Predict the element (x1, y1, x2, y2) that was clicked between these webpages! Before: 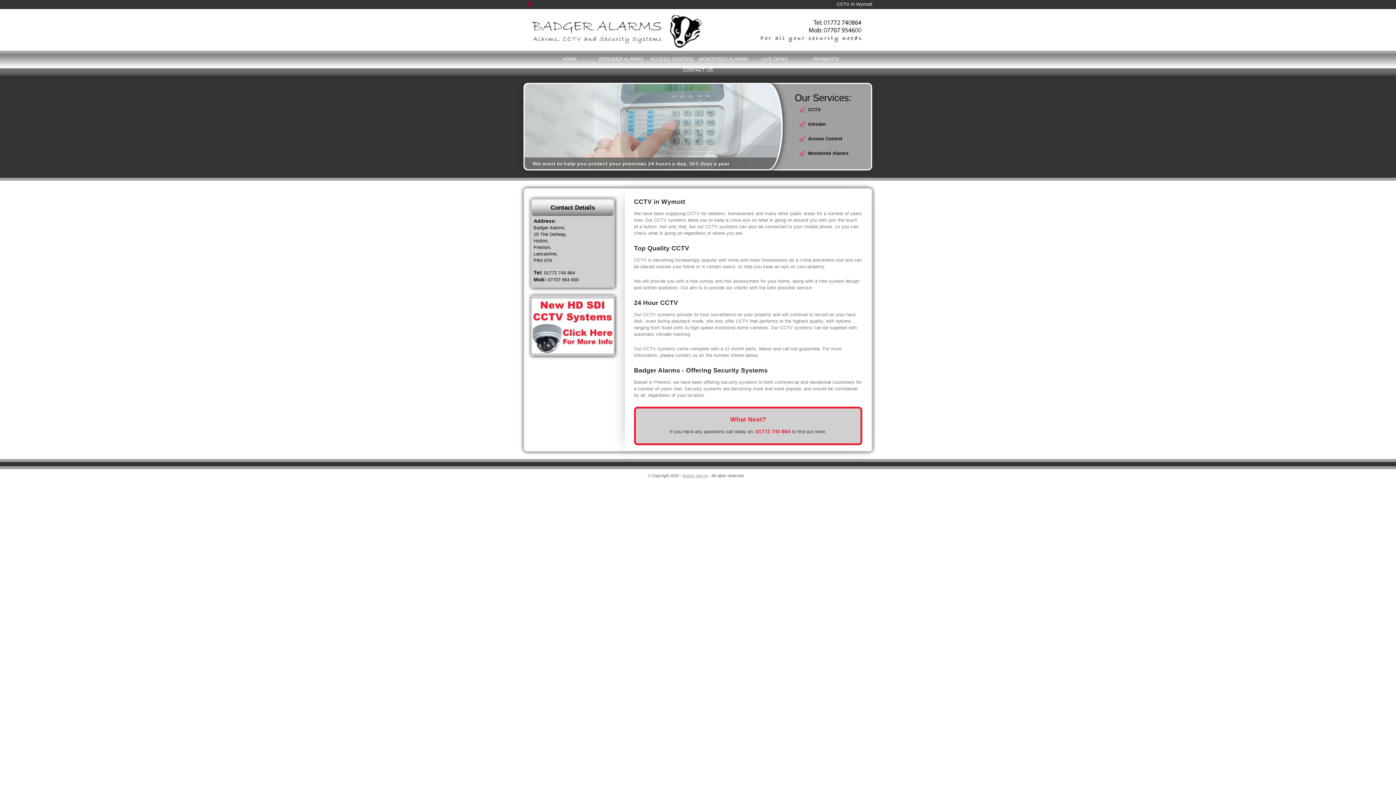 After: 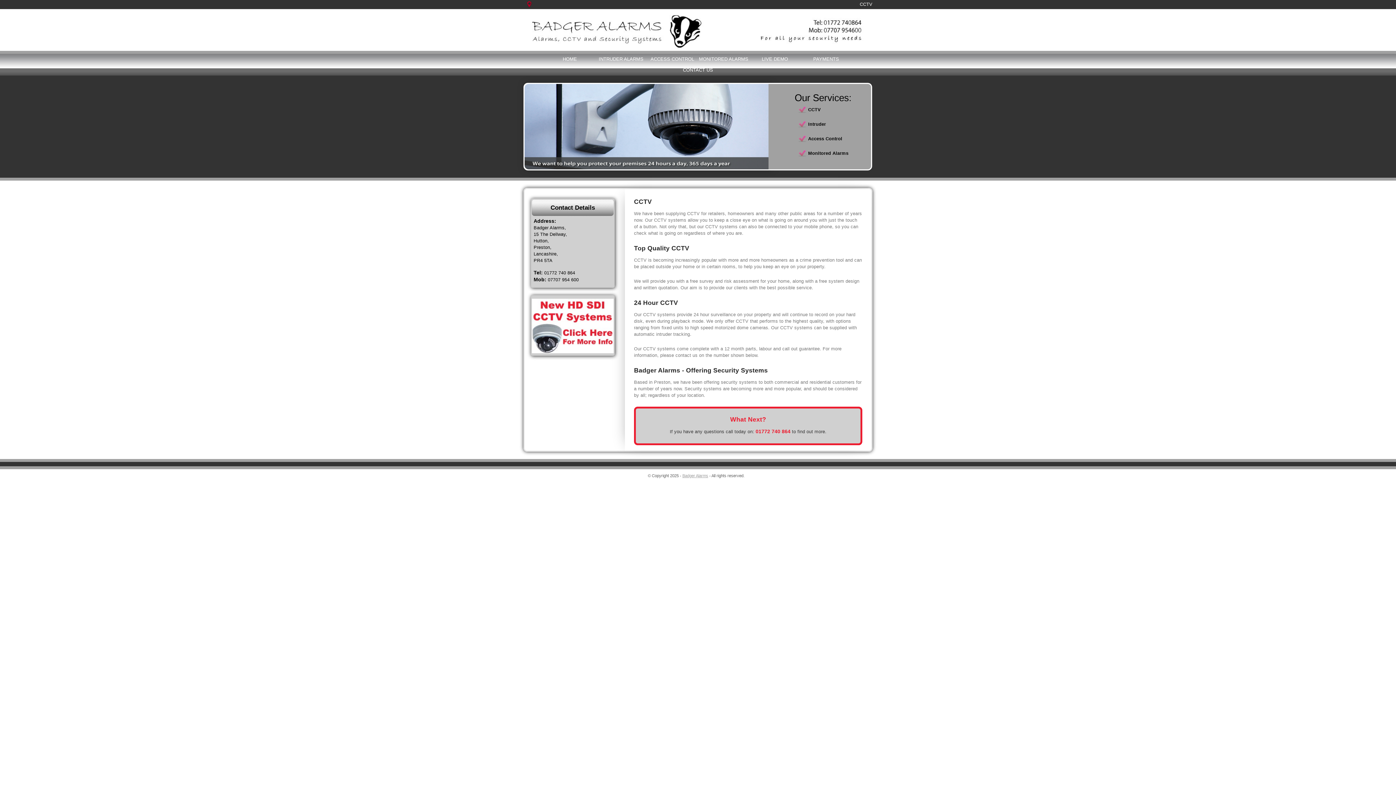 Action: bbox: (545, 53, 594, 64) label: HOME